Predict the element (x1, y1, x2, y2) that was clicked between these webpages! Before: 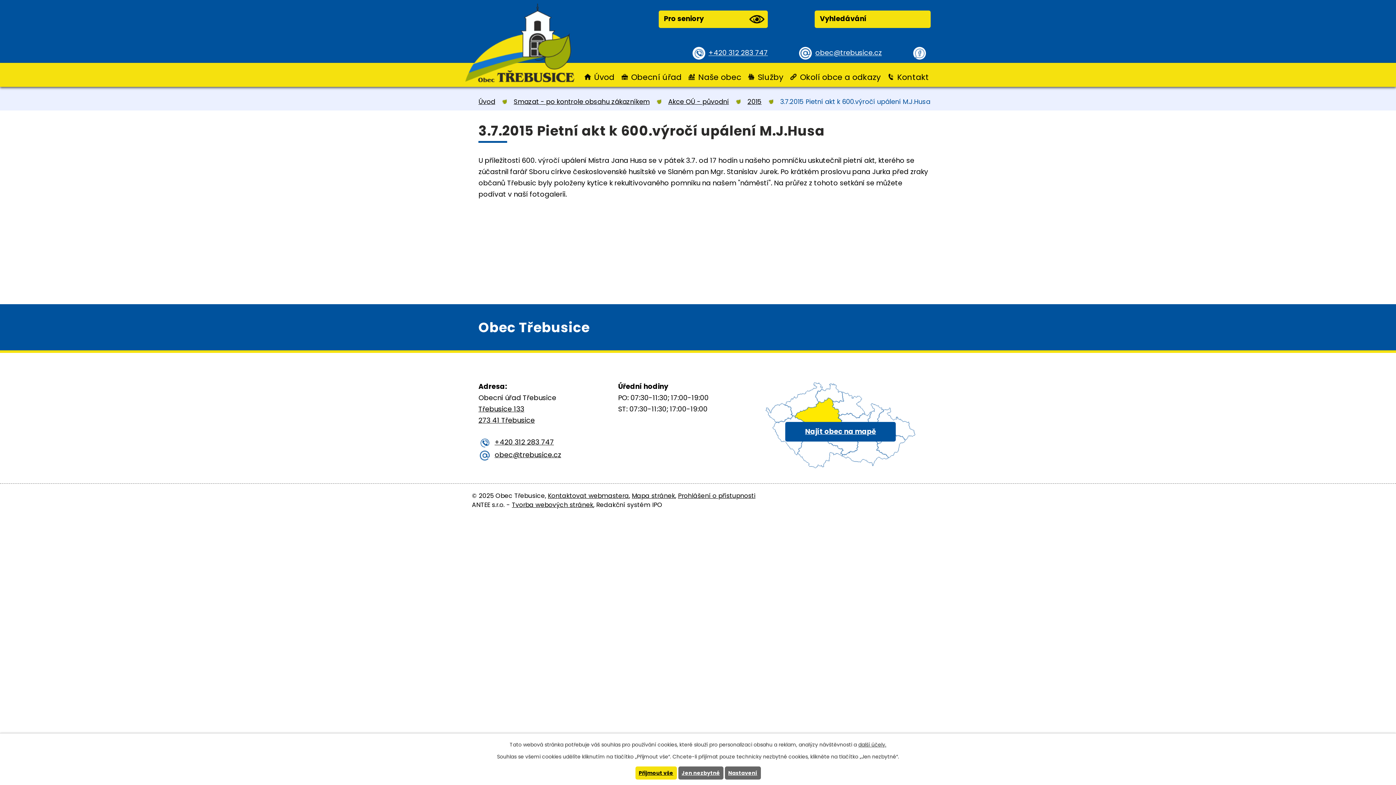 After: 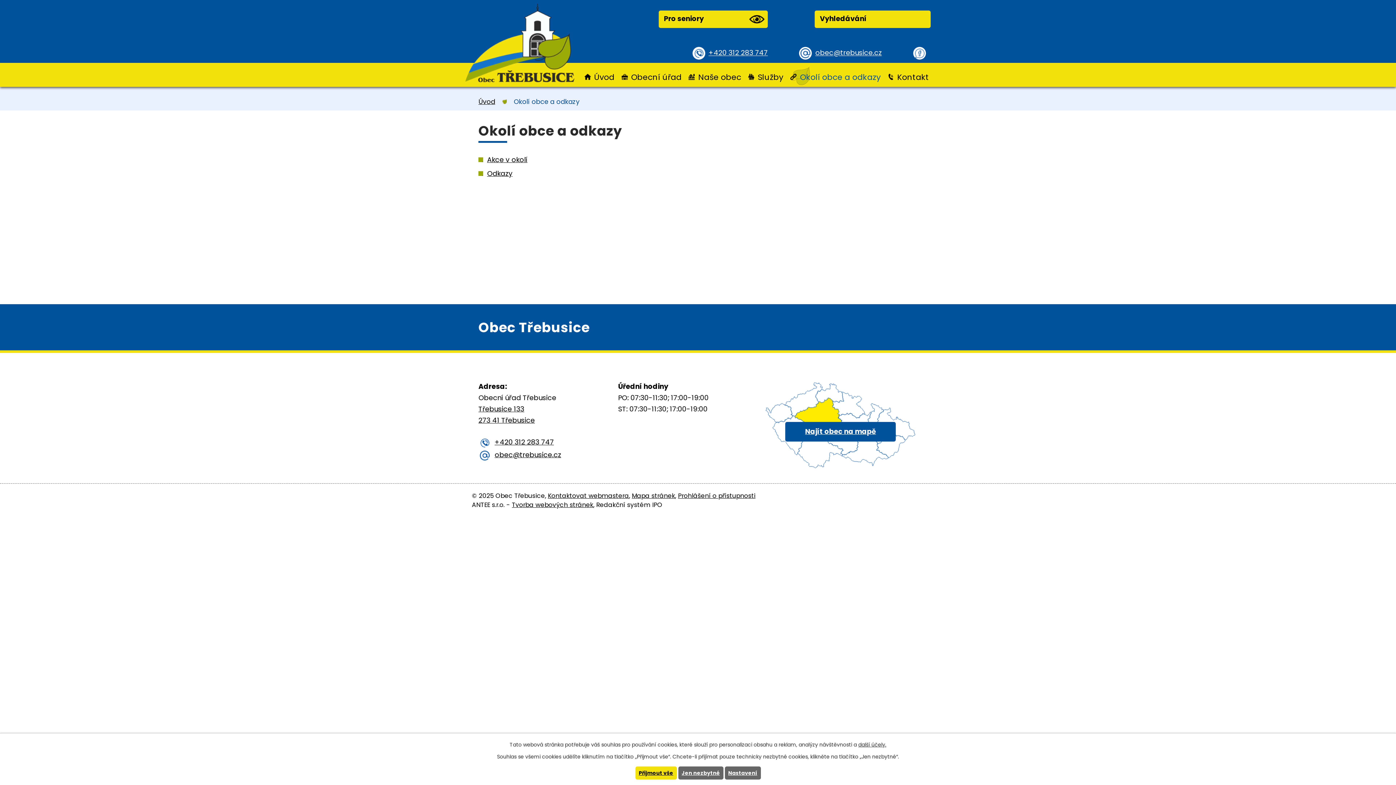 Action: bbox: (788, 69, 882, 85) label: Okolí obce a odkazy